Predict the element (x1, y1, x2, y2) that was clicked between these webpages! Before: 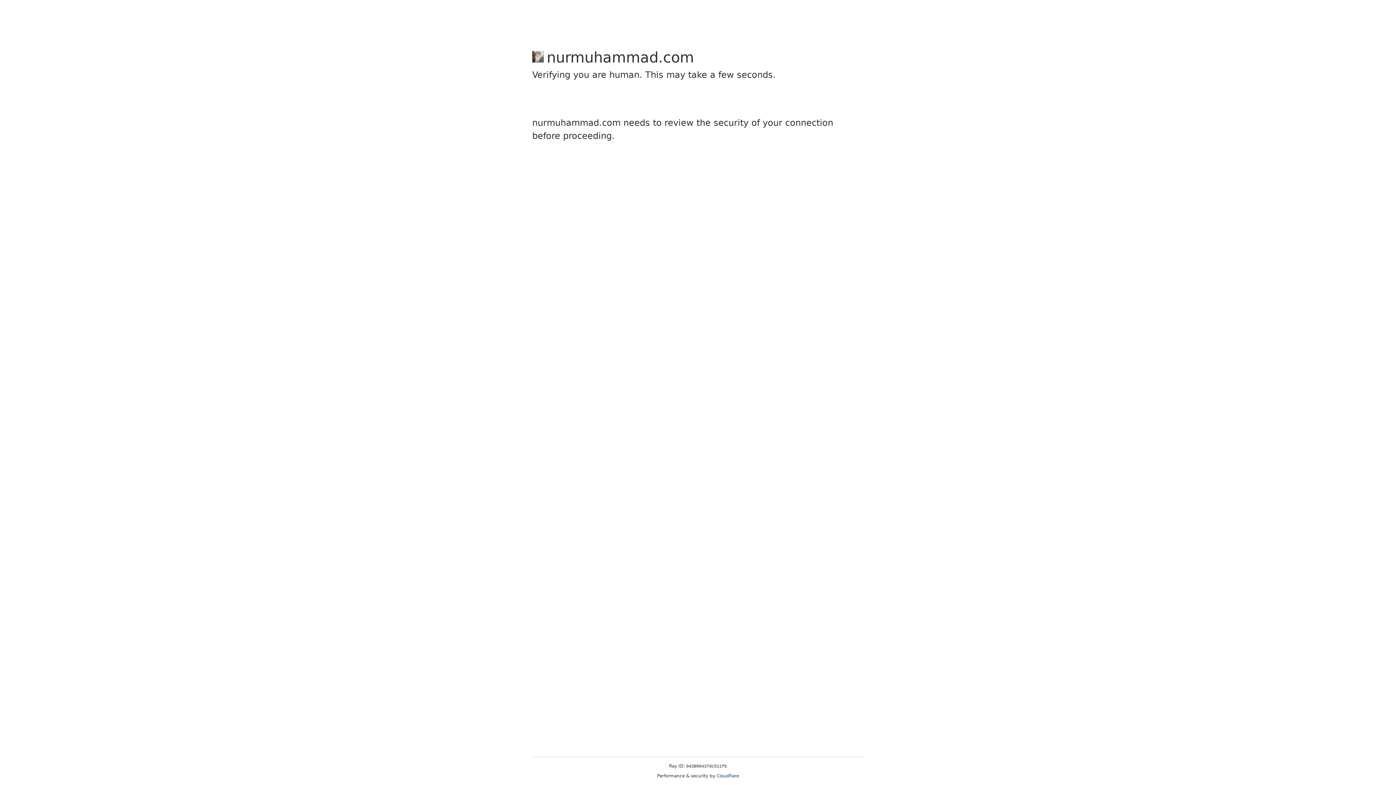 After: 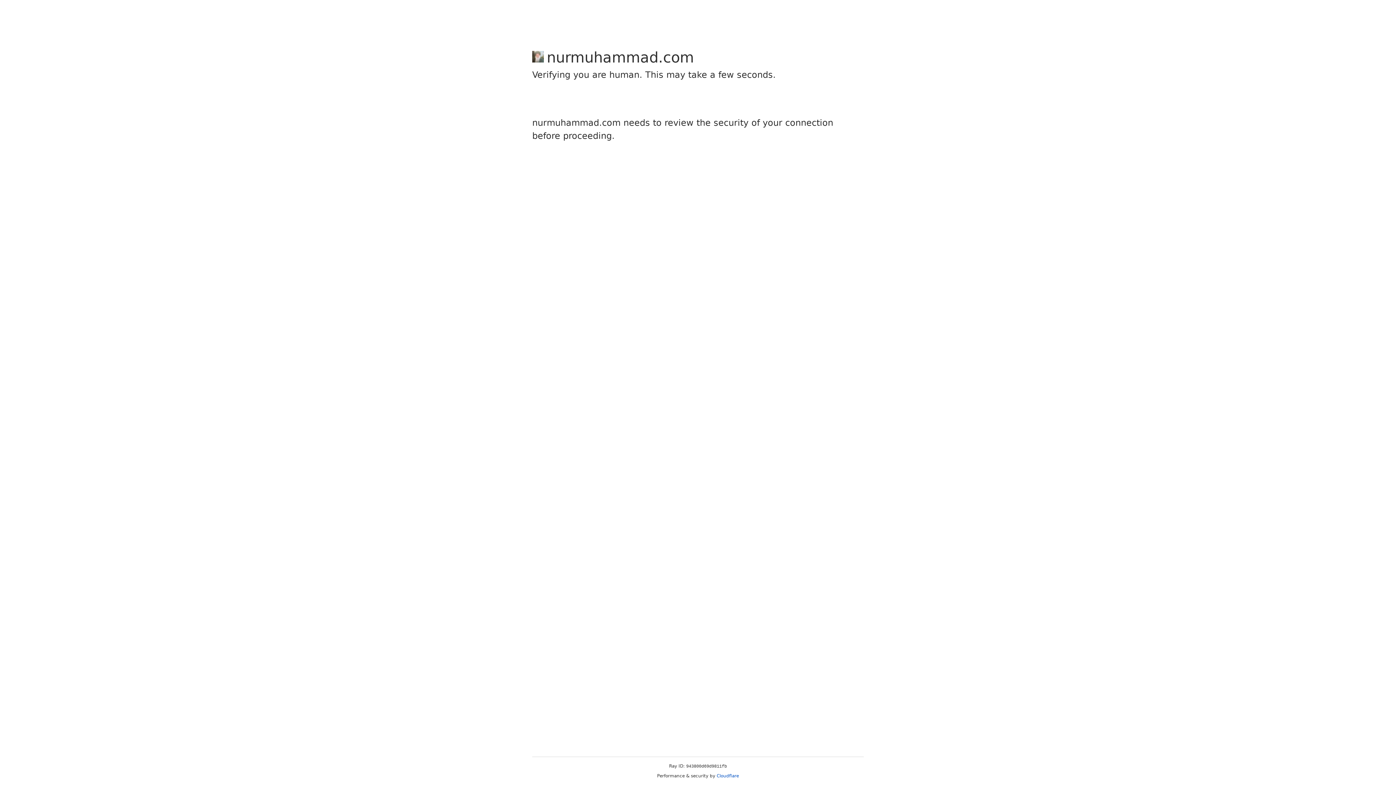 Action: bbox: (716, 773, 739, 778) label: Cloudflare